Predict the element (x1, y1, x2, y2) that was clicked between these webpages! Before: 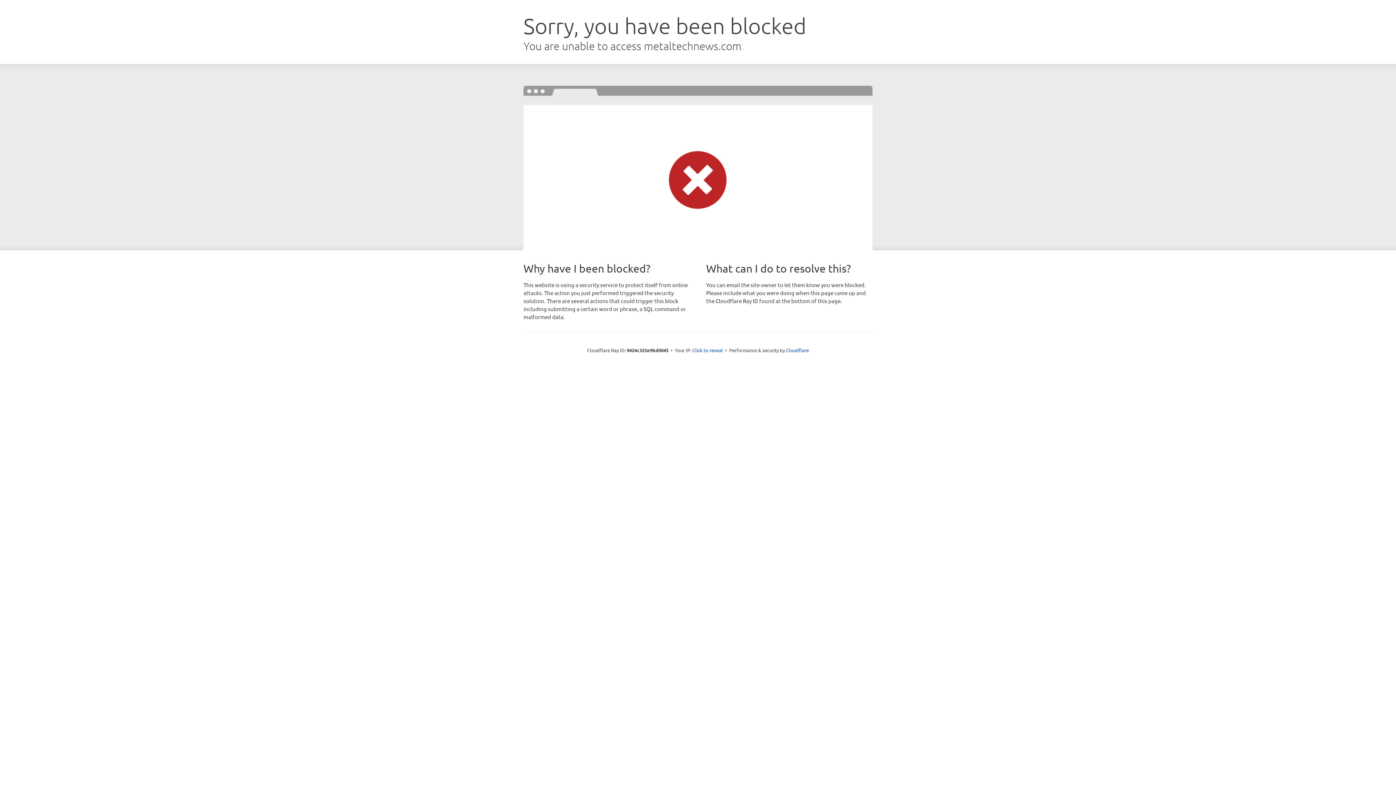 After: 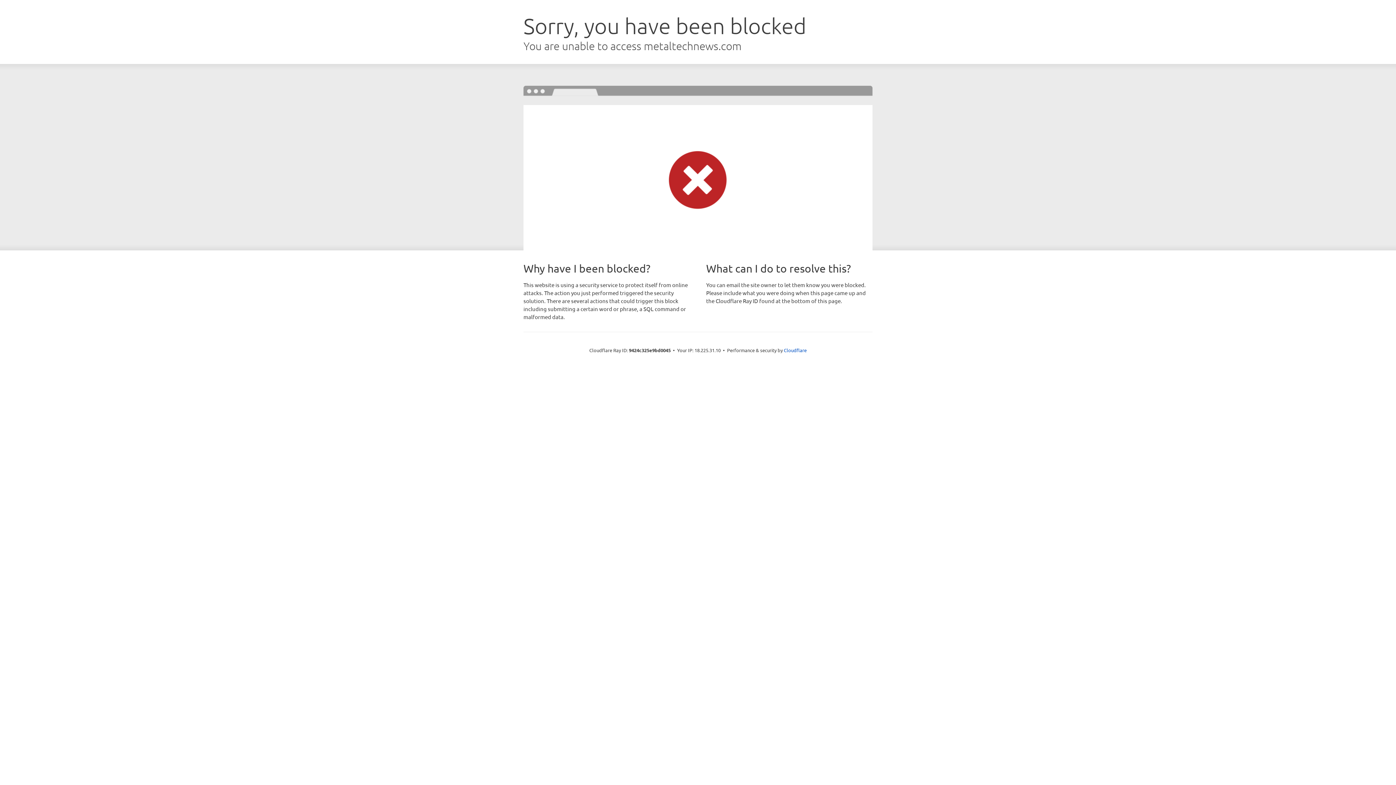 Action: label: Click to reveal bbox: (692, 346, 723, 353)